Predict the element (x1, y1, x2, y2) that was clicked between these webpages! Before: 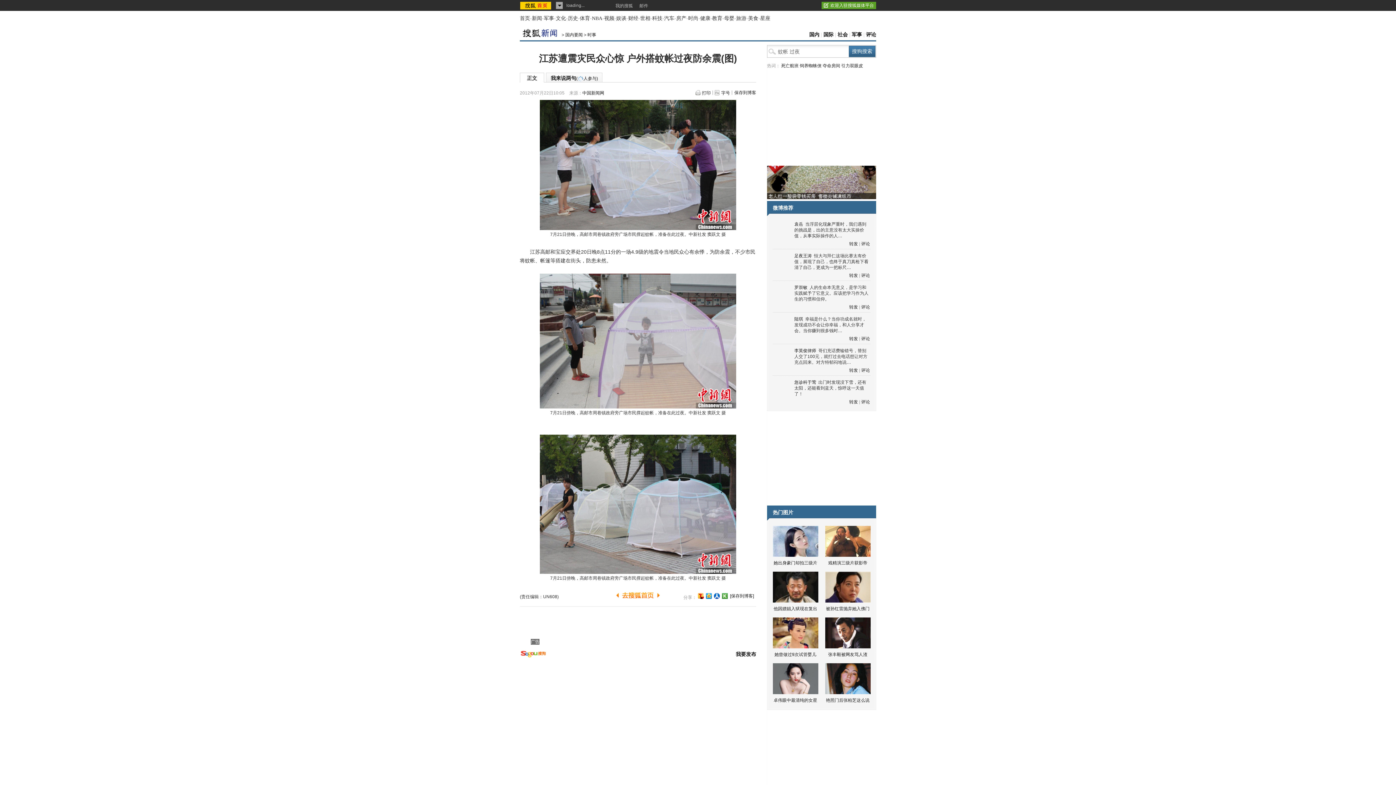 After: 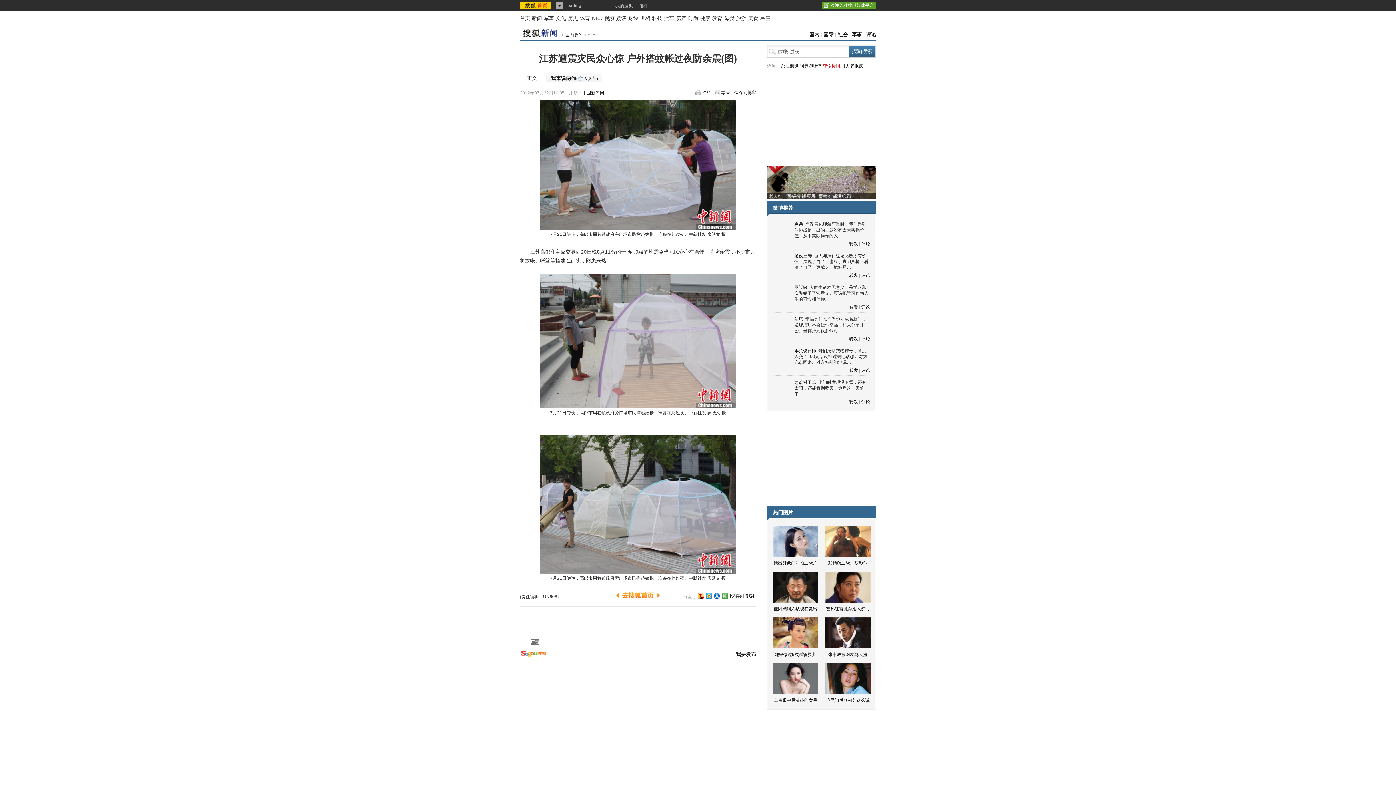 Action: bbox: (822, 63, 840, 68) label: 夺命房间